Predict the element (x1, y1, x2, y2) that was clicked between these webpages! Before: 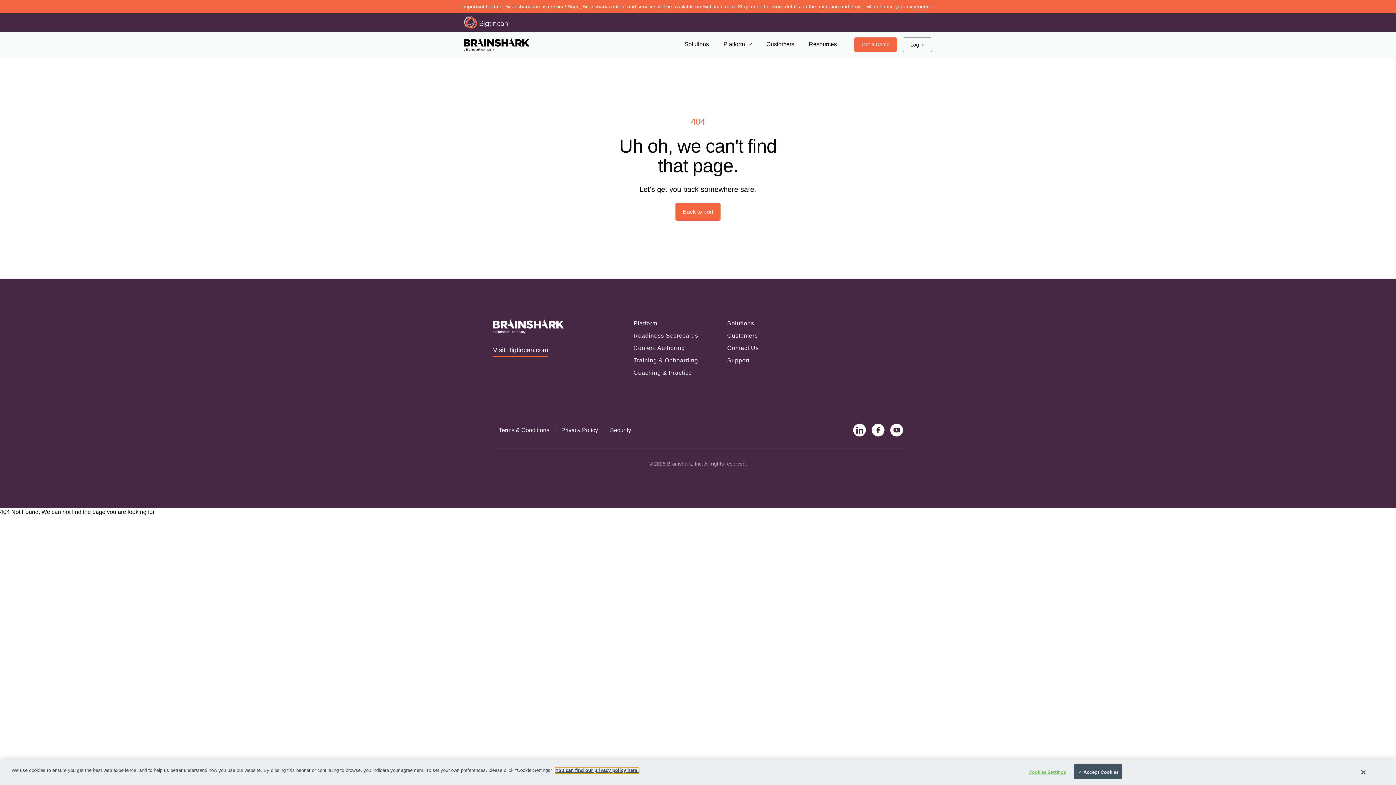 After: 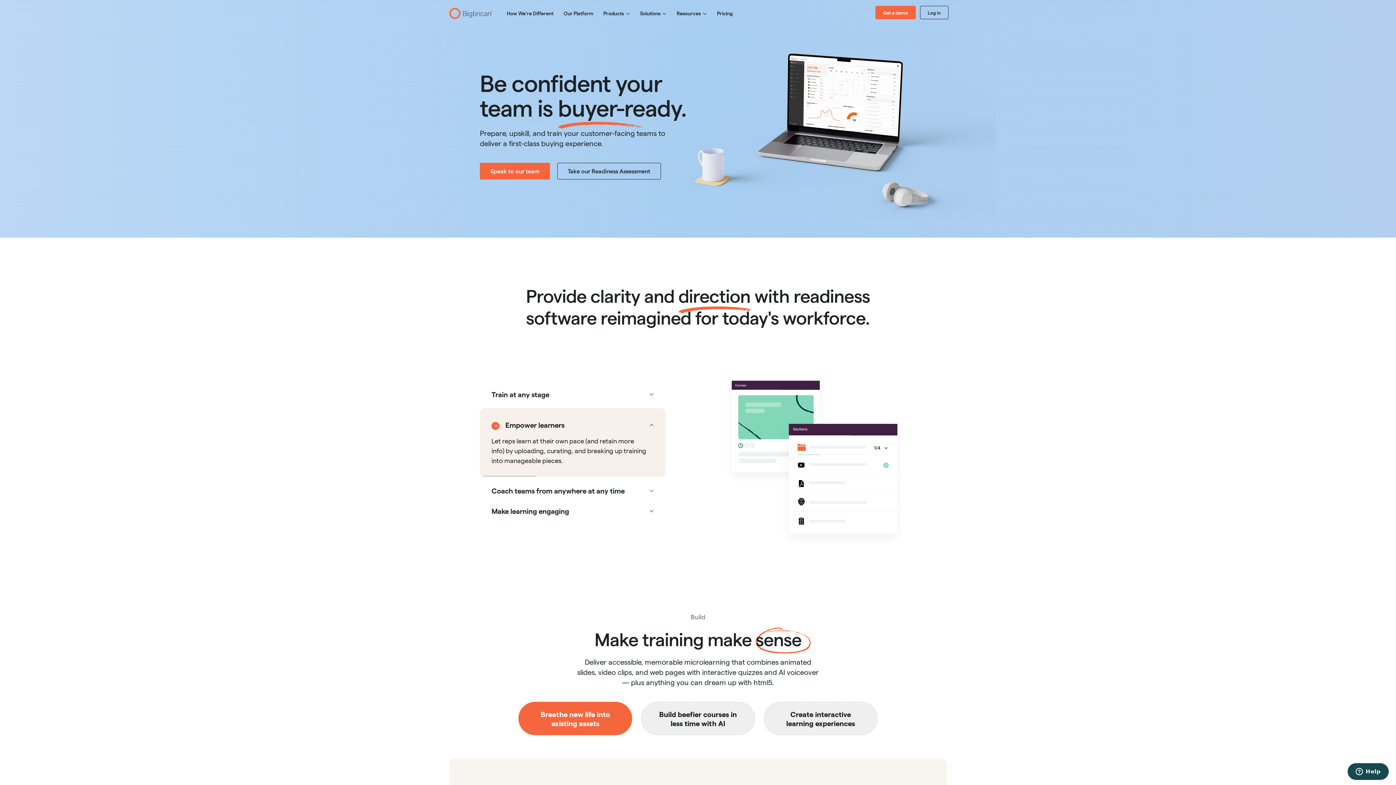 Action: label: Content Authoring bbox: (633, 345, 685, 351)